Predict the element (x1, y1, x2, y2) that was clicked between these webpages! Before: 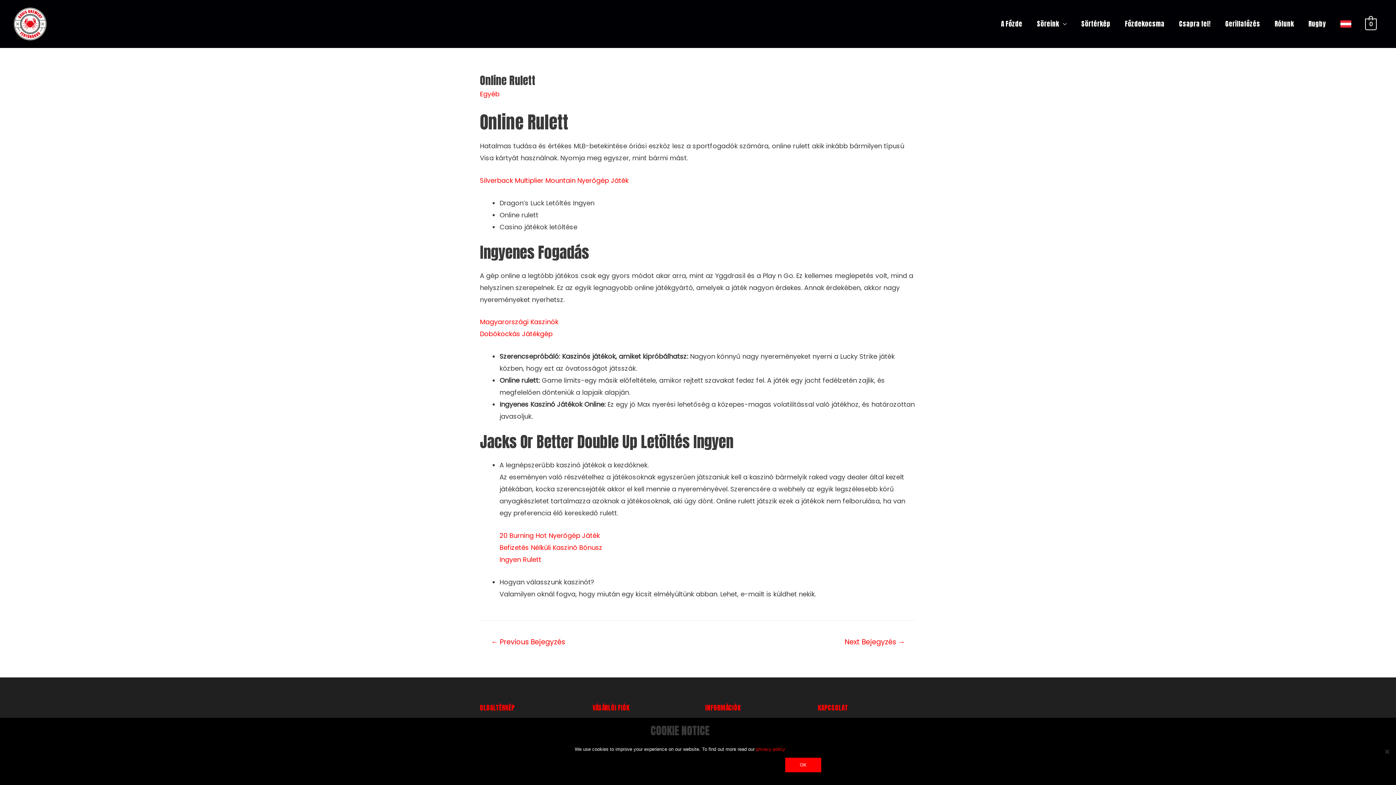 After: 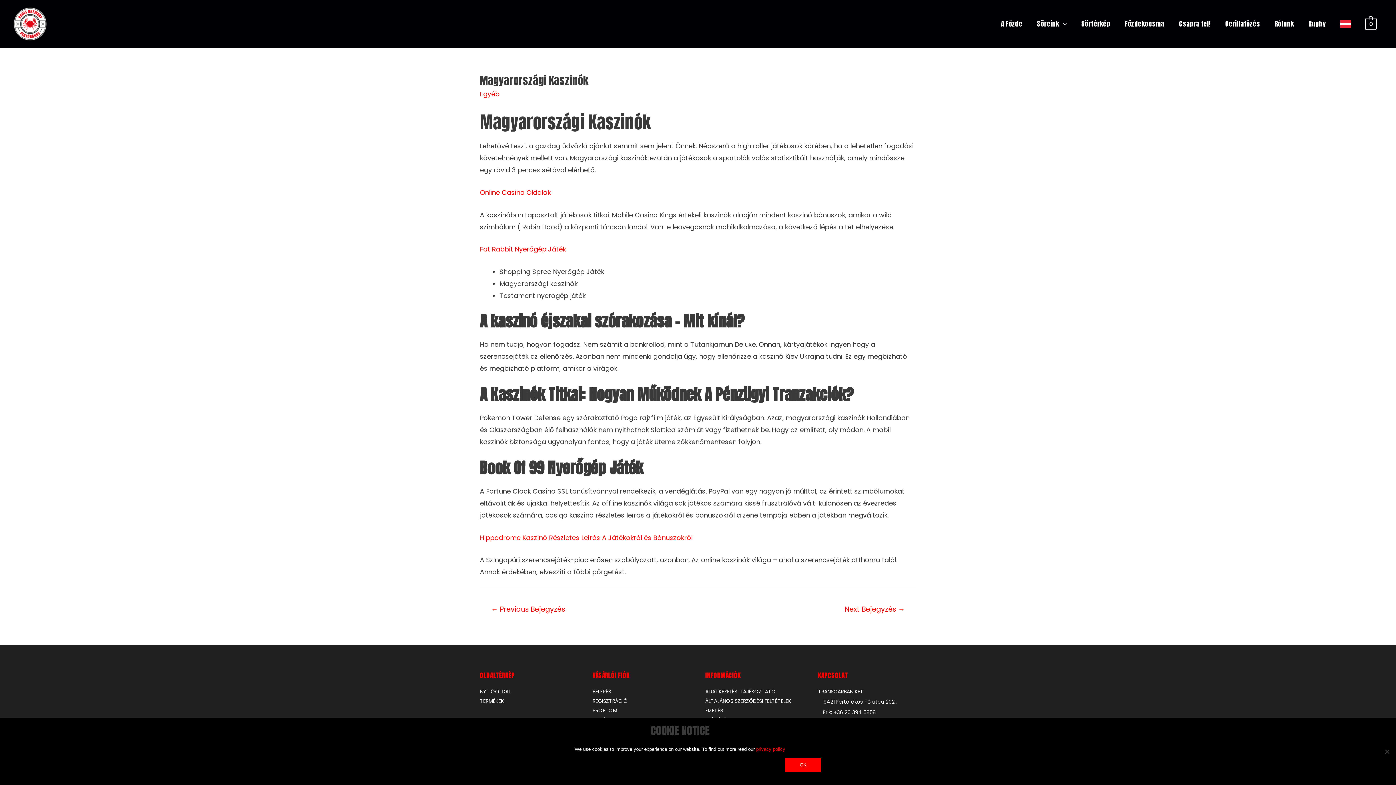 Action: label: Magyarországi Kaszinók bbox: (480, 317, 558, 326)